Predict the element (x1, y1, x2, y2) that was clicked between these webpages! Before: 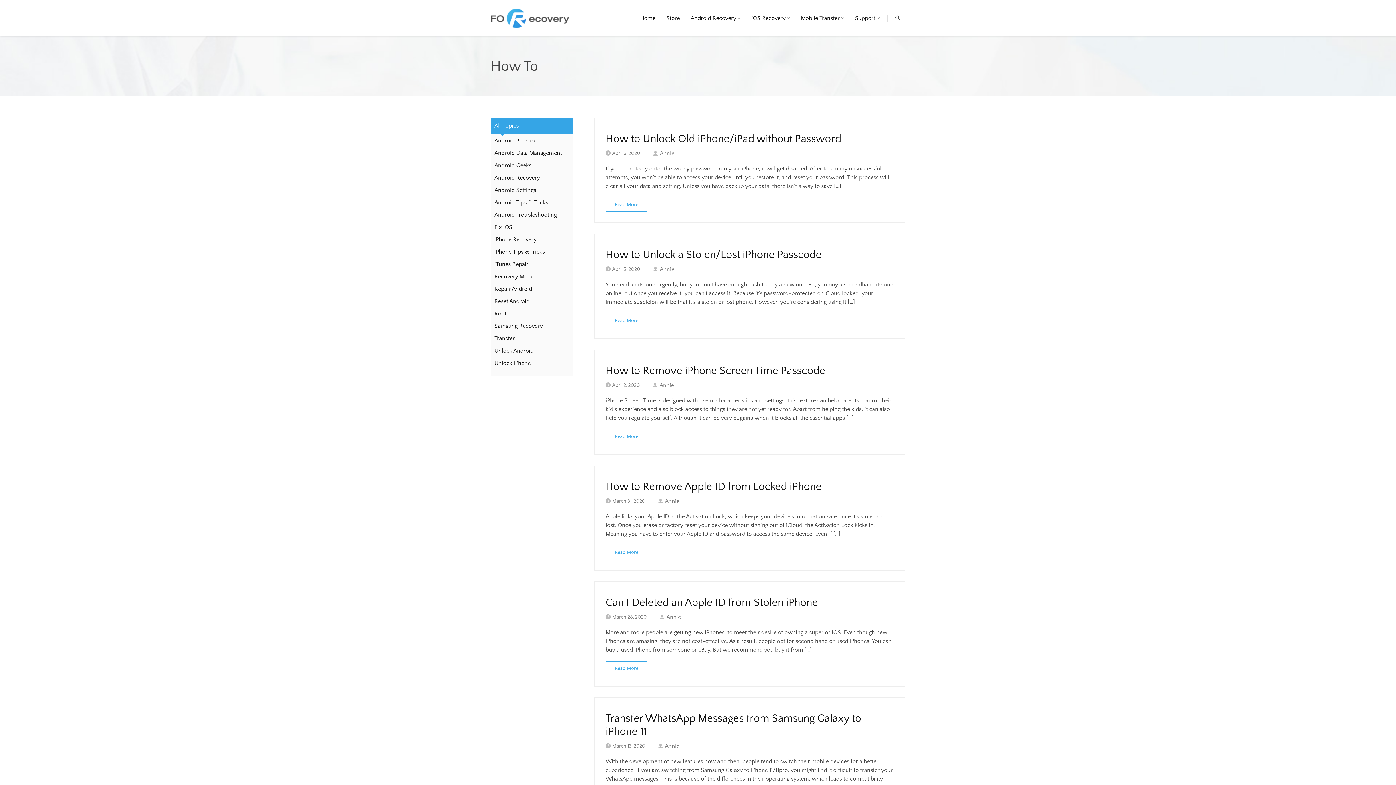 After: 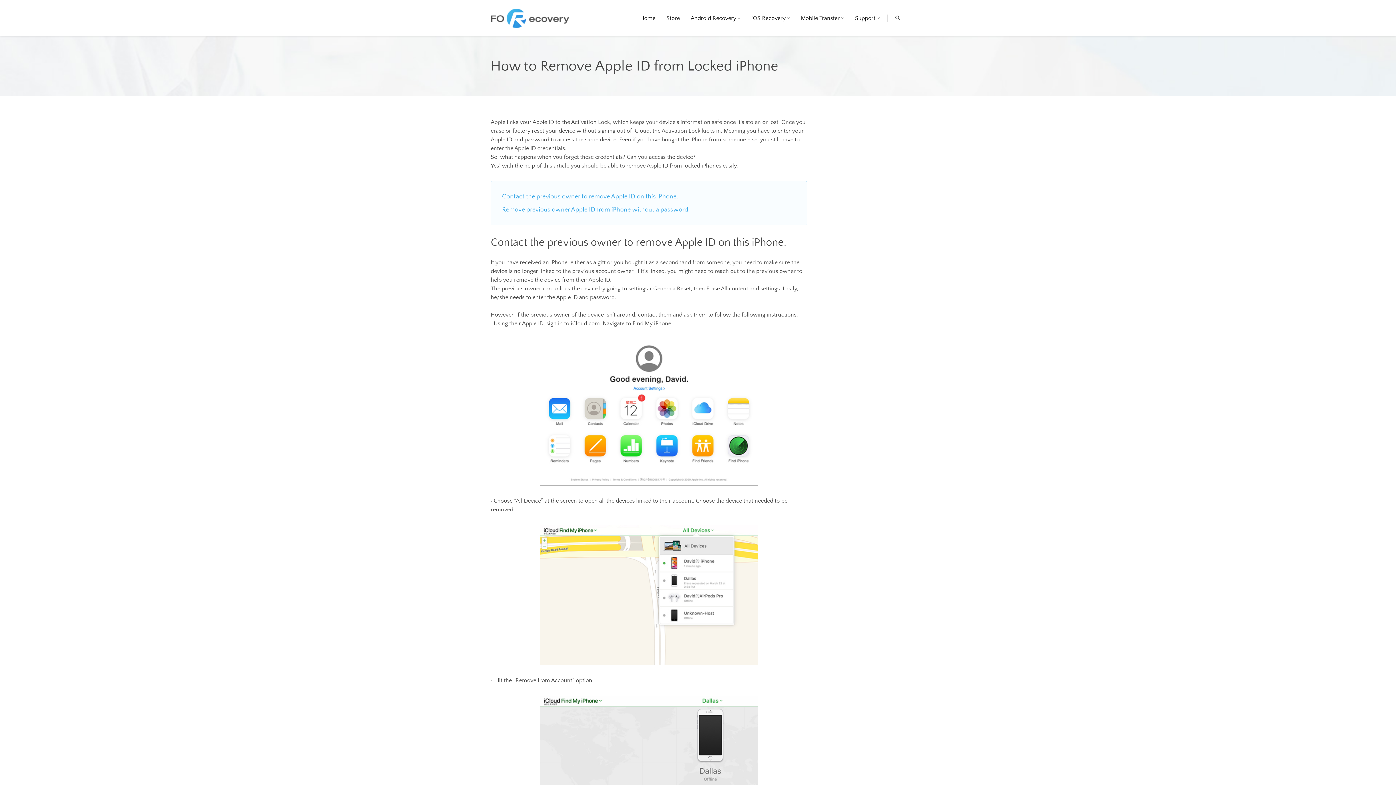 Action: bbox: (605, 481, 821, 493) label: How to Remove Apple ID from Locked iPhone